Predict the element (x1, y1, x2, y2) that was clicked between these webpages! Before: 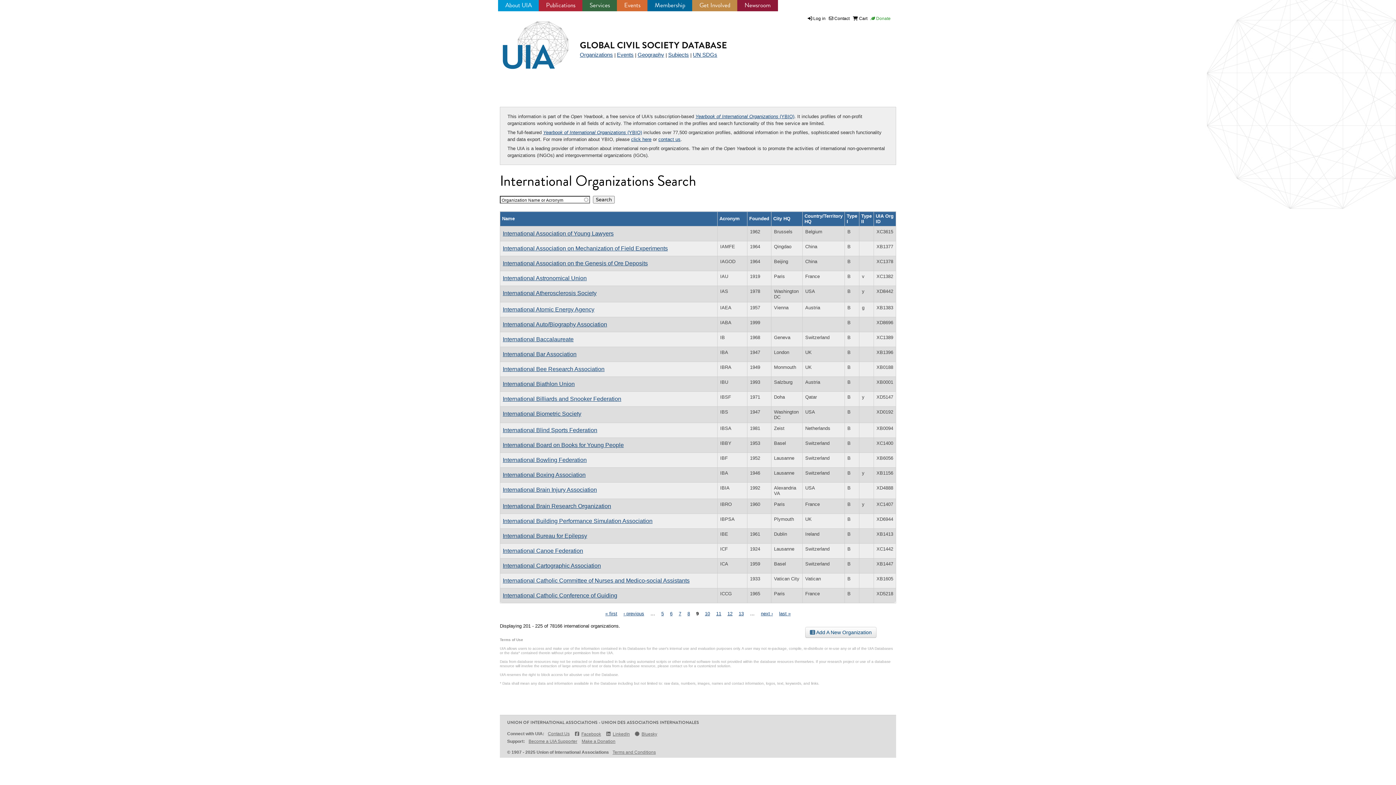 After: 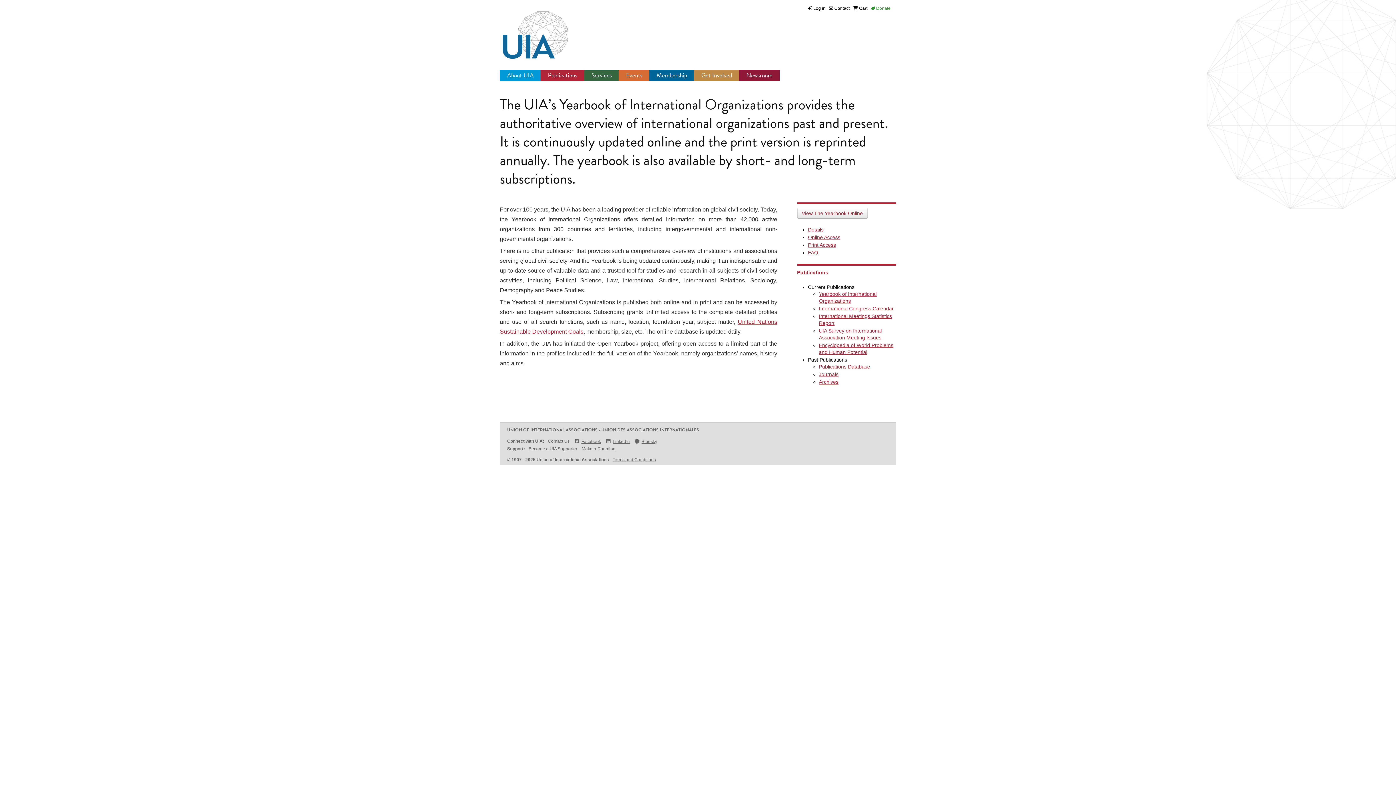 Action: label: Yearbook of International Organizations (YBIO) bbox: (695, 113, 794, 119)